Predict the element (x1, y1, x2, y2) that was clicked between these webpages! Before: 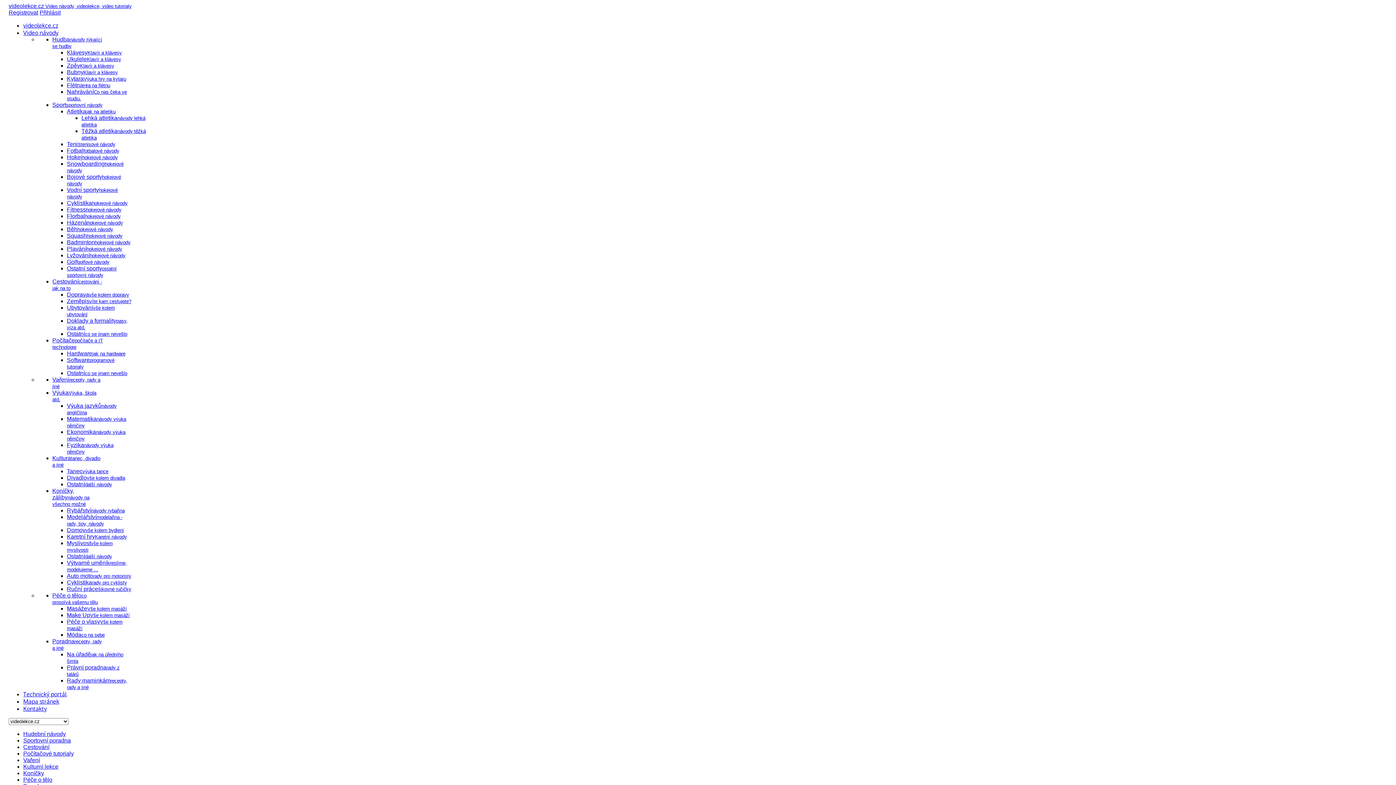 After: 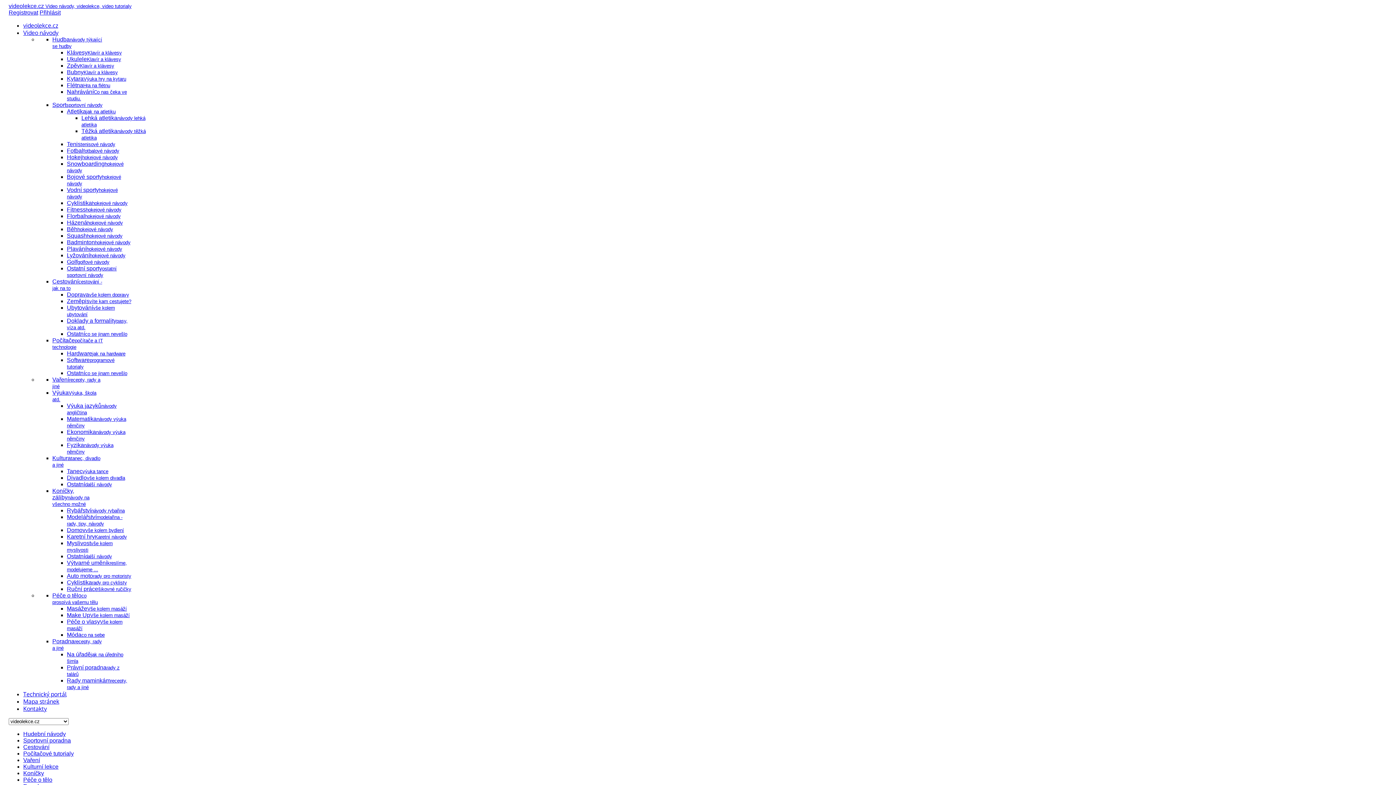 Action: label: Ruční prácešikovné ručičky bbox: (66, 586, 131, 592)